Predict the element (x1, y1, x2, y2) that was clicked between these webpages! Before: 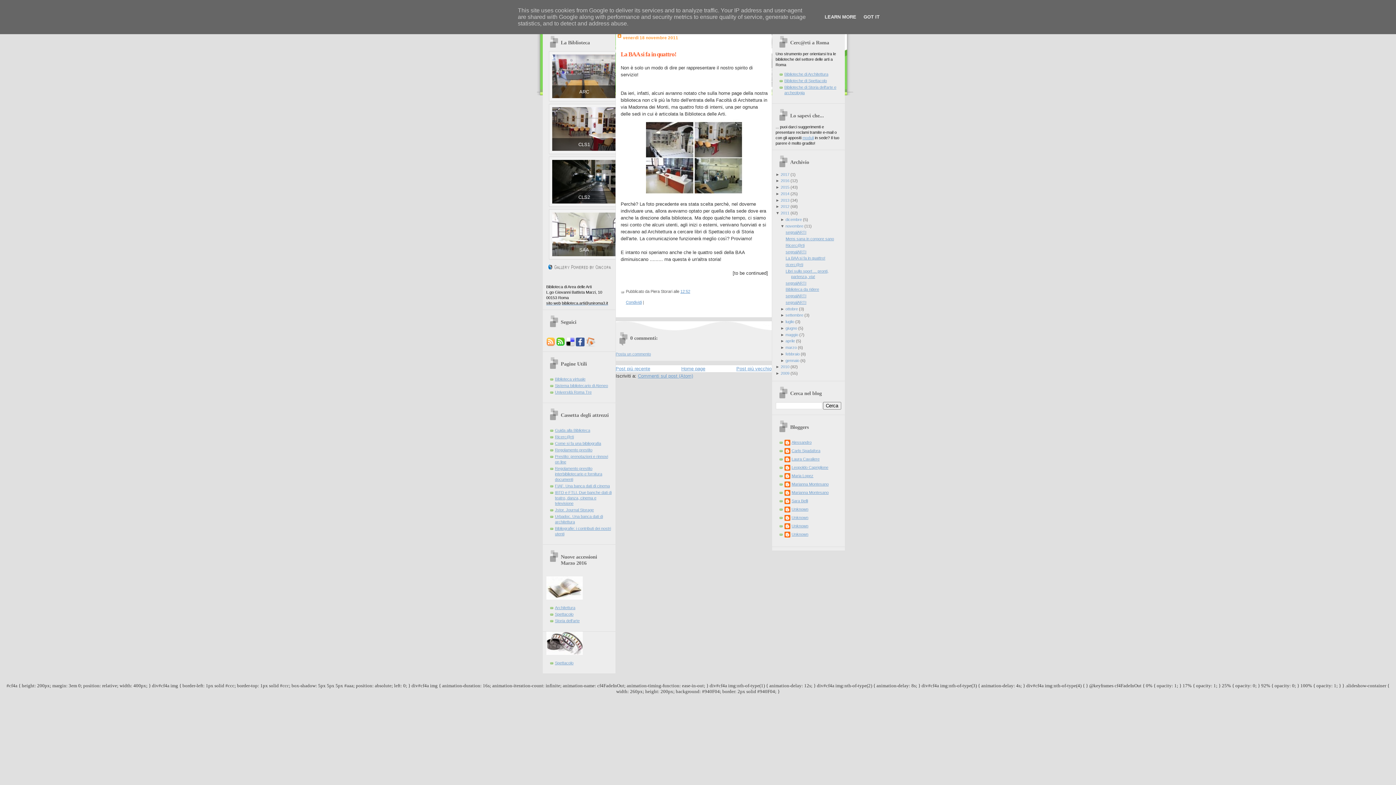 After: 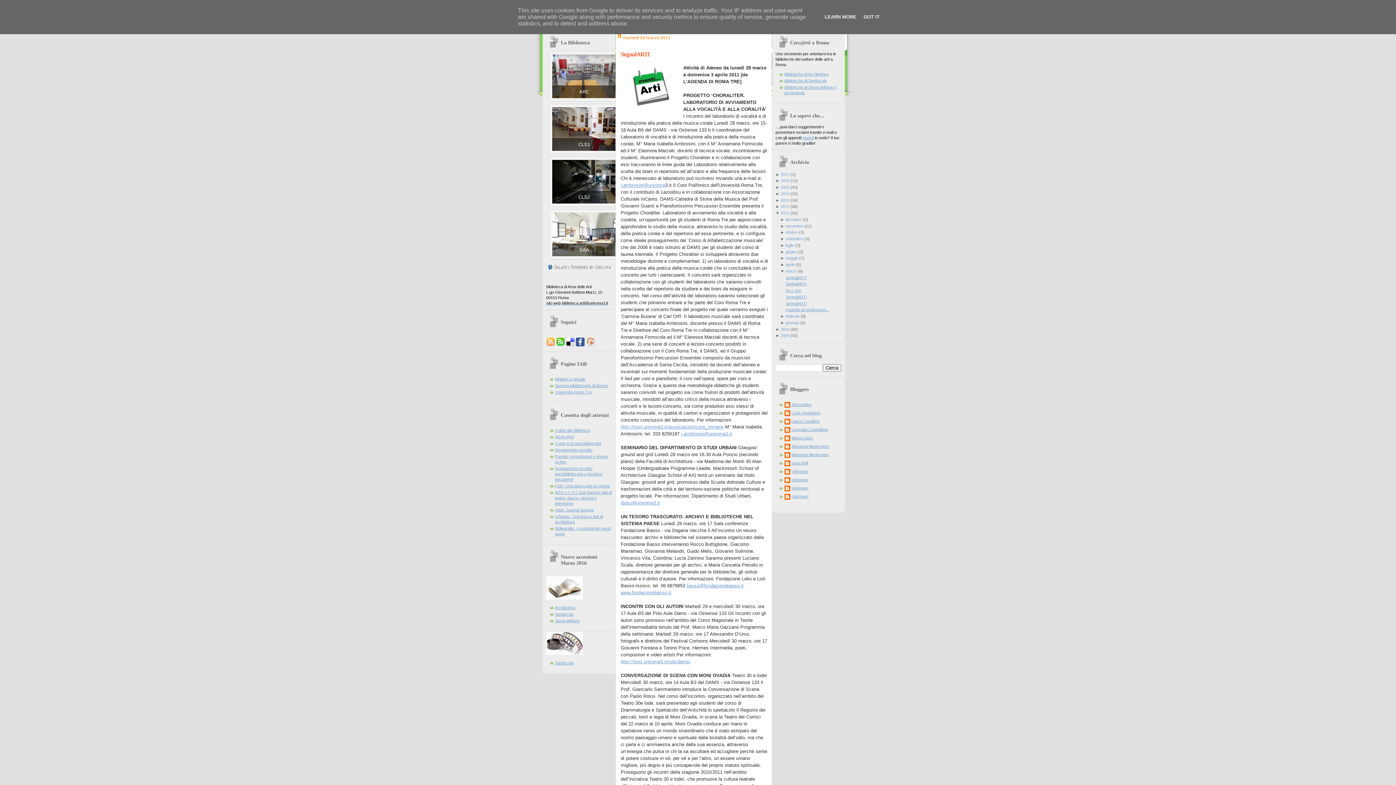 Action: bbox: (785, 345, 797, 349) label: marzo